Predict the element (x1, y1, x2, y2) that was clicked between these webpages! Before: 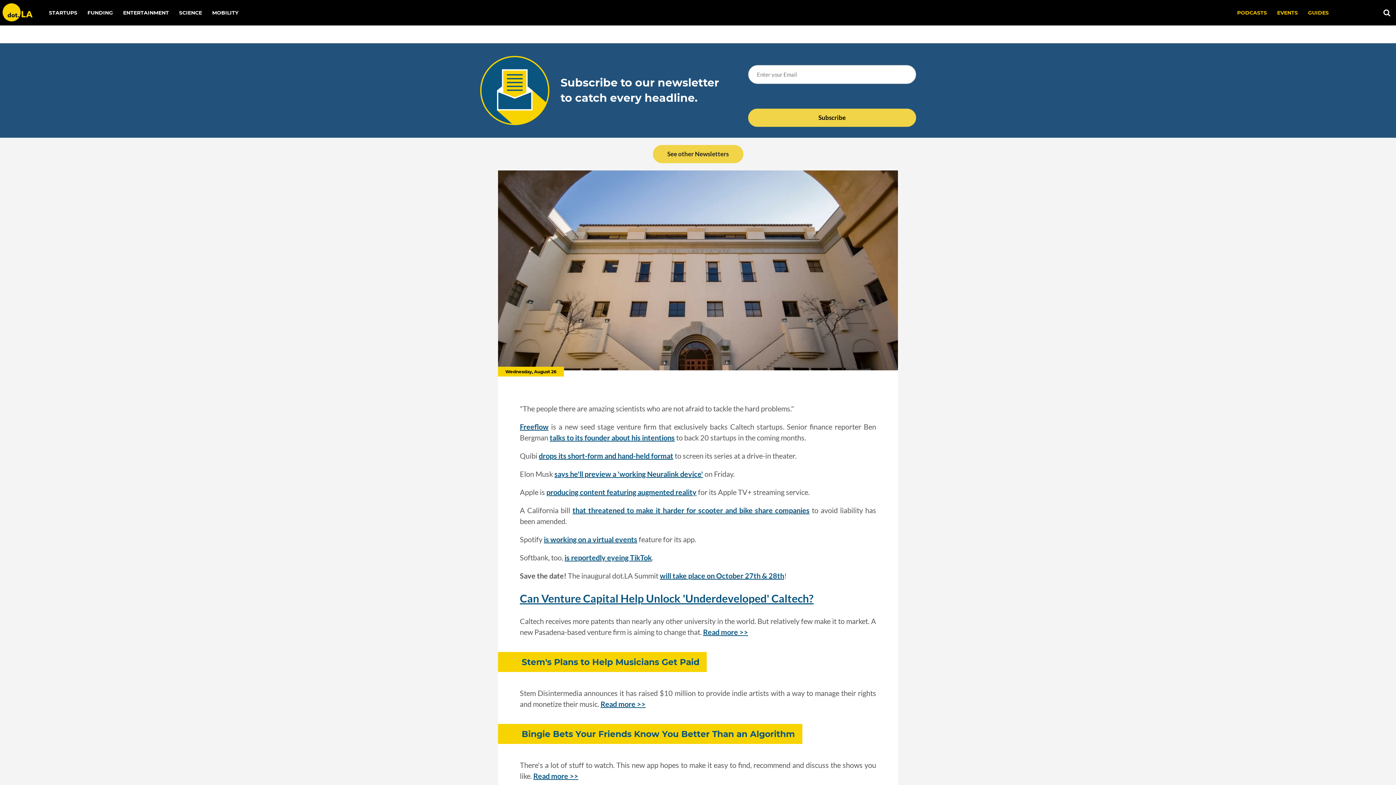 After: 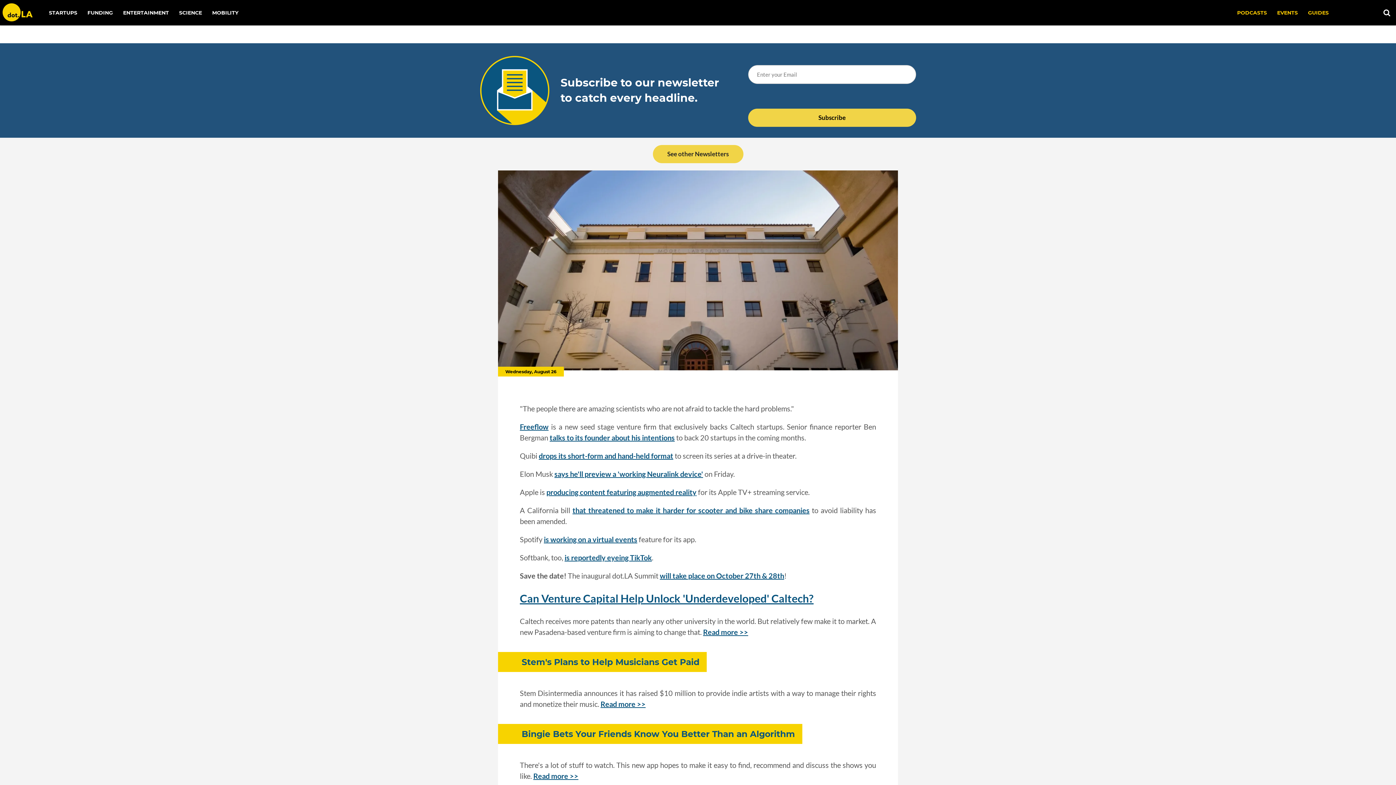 Action: label: Stem's Plans to Help Musicians Get Paid bbox: (521, 657, 712, 667)